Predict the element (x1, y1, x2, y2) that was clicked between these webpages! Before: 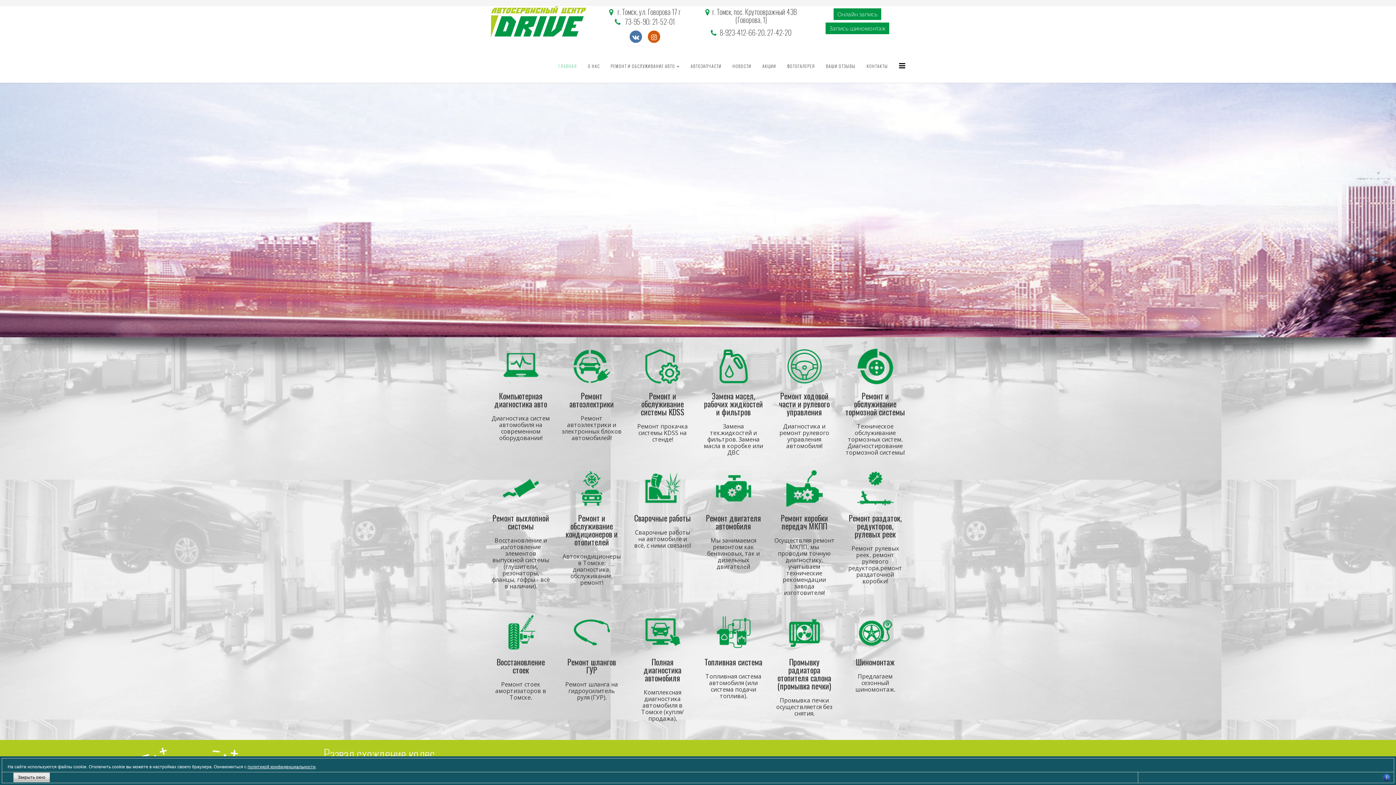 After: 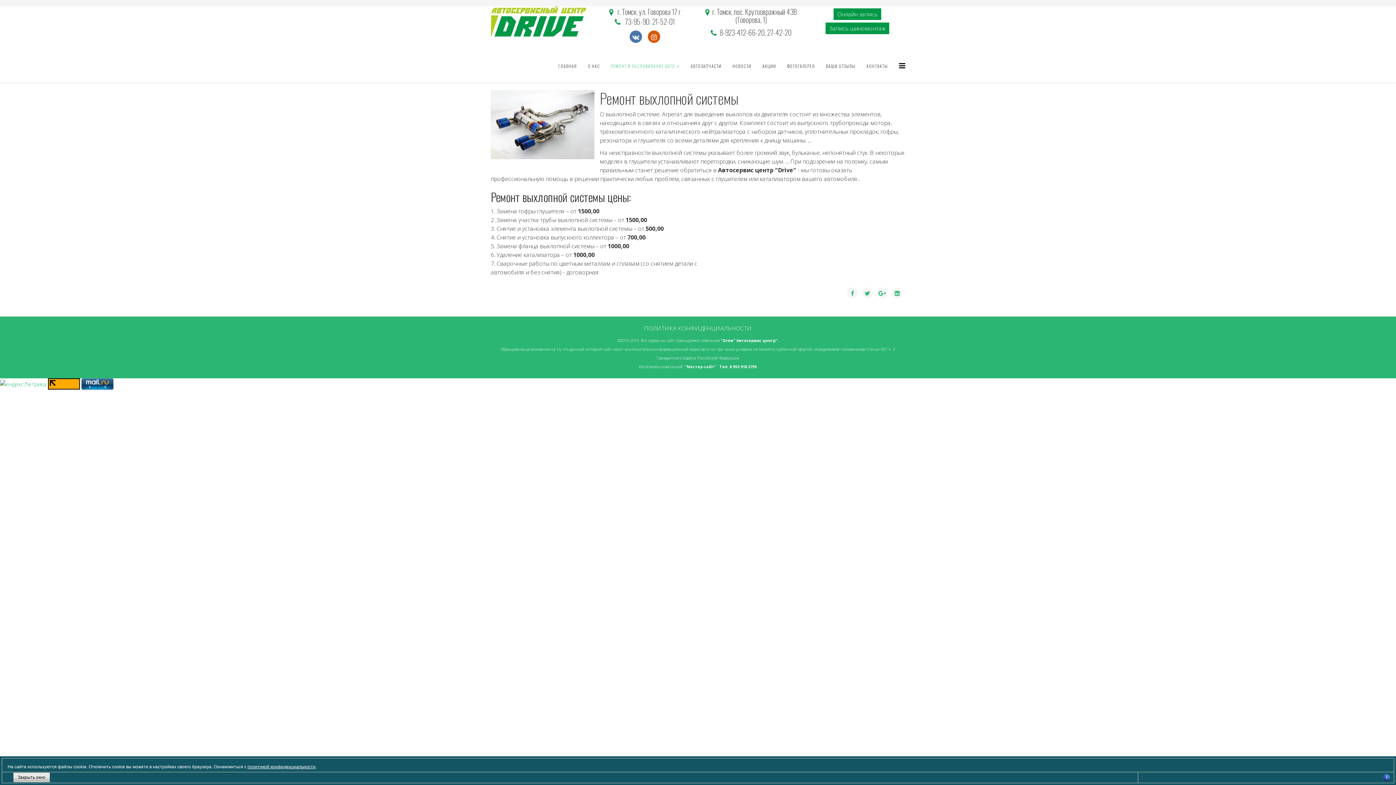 Action: bbox: (502, 484, 539, 492)